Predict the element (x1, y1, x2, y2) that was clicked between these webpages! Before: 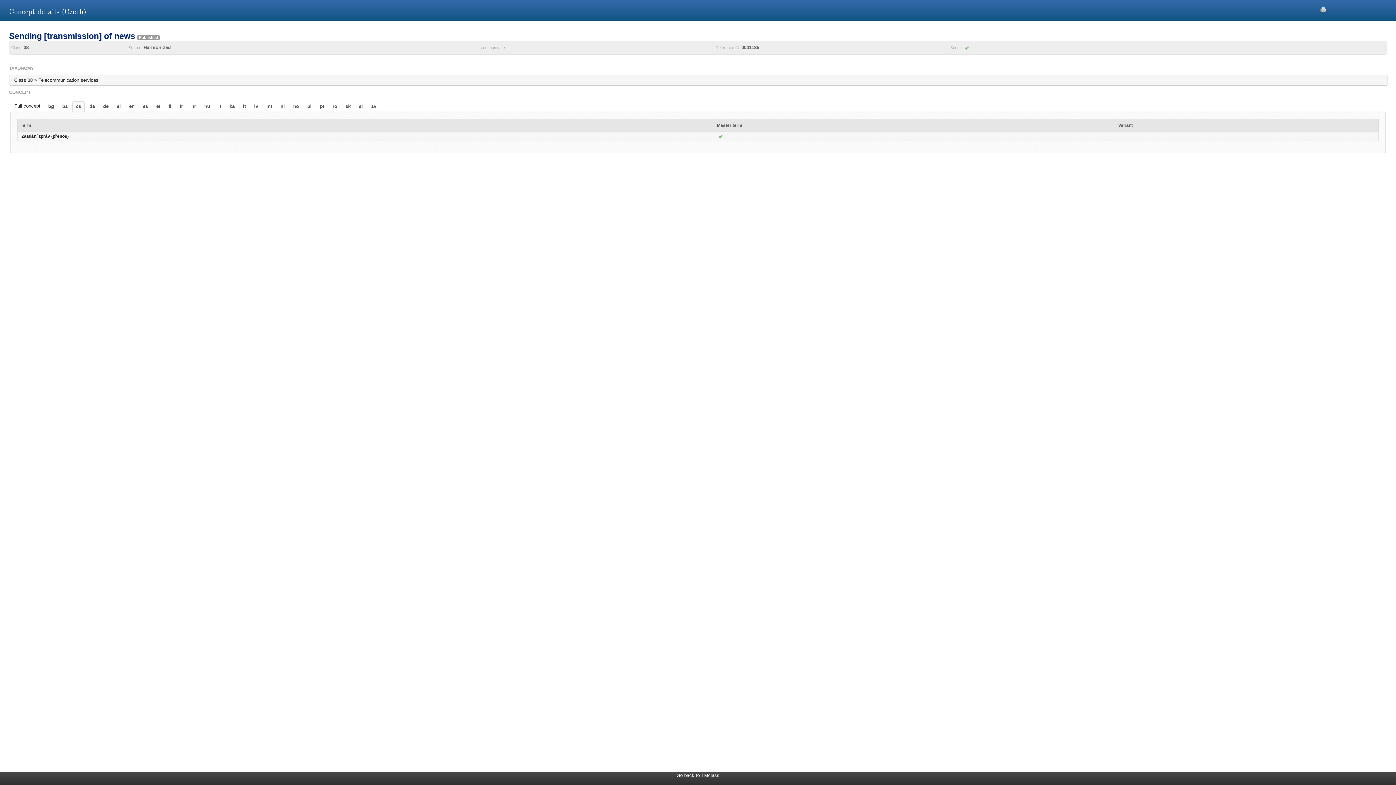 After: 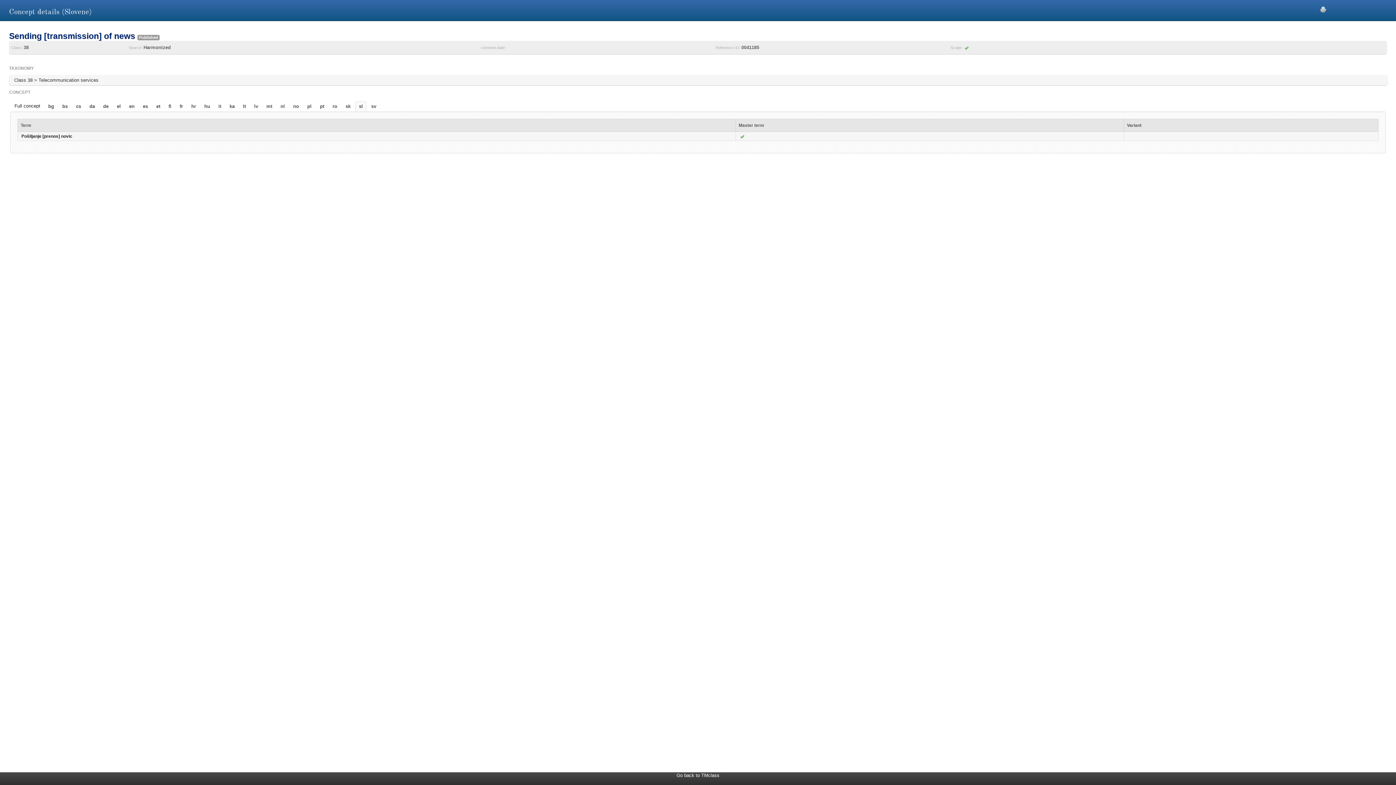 Action: label: sl bbox: (355, 101, 366, 111)